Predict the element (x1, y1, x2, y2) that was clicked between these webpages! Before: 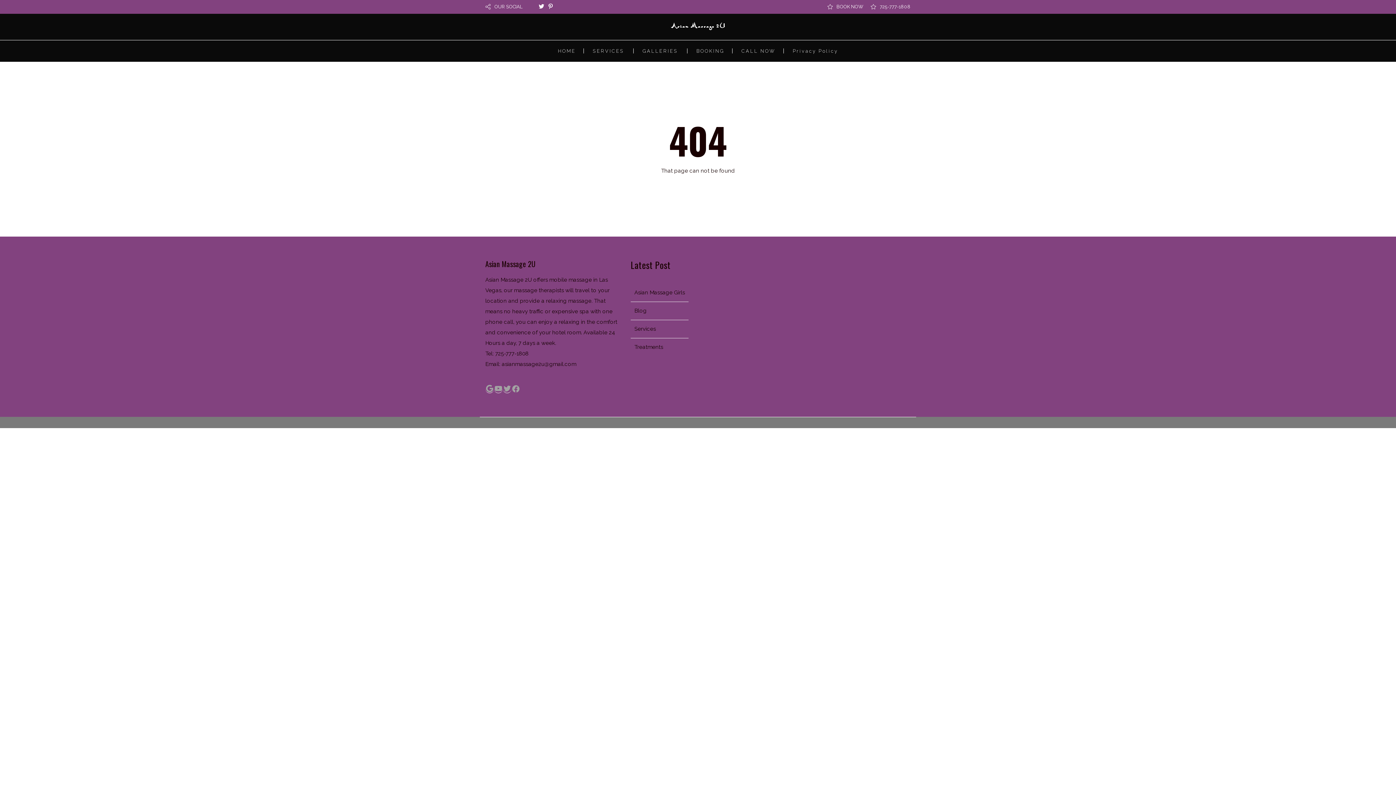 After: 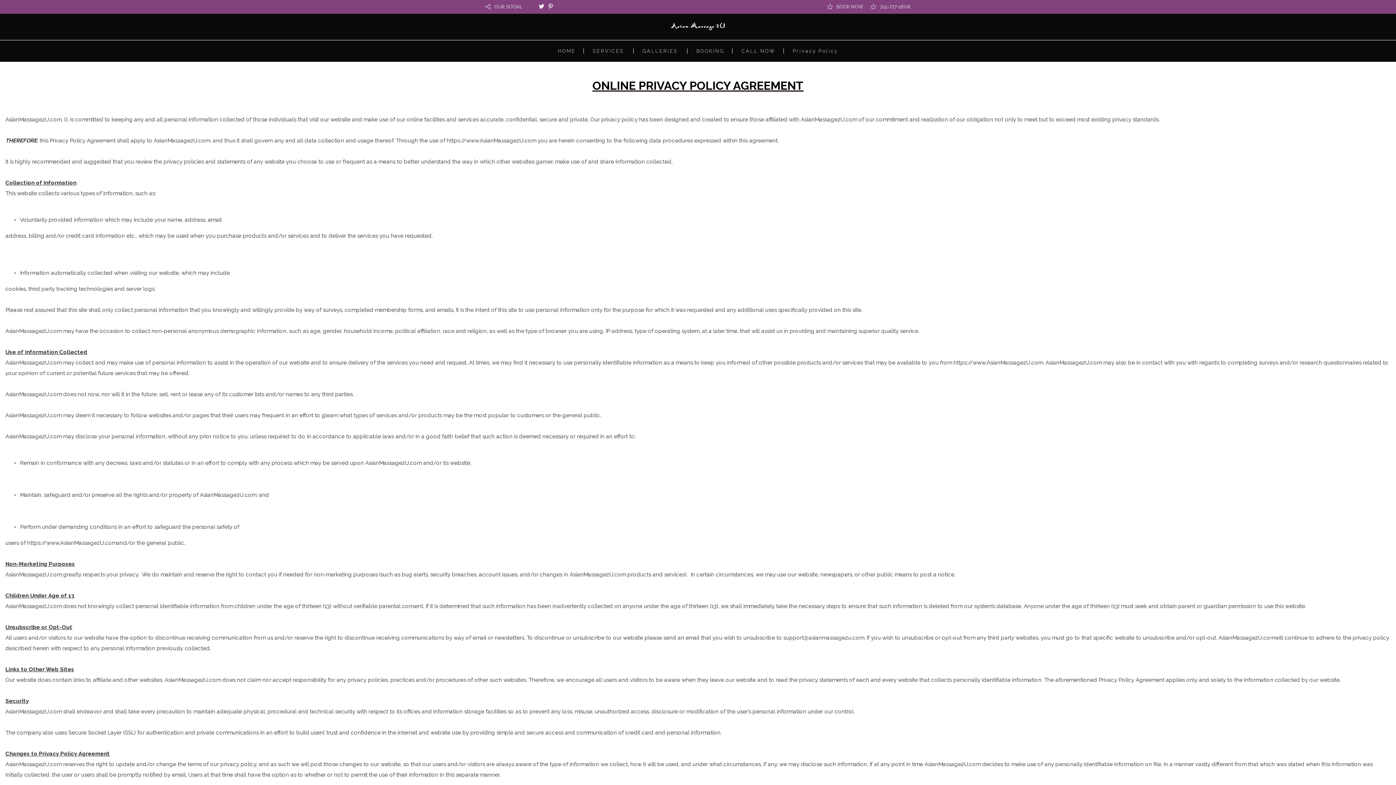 Action: bbox: (792, 48, 838, 53) label: Privacy Policy